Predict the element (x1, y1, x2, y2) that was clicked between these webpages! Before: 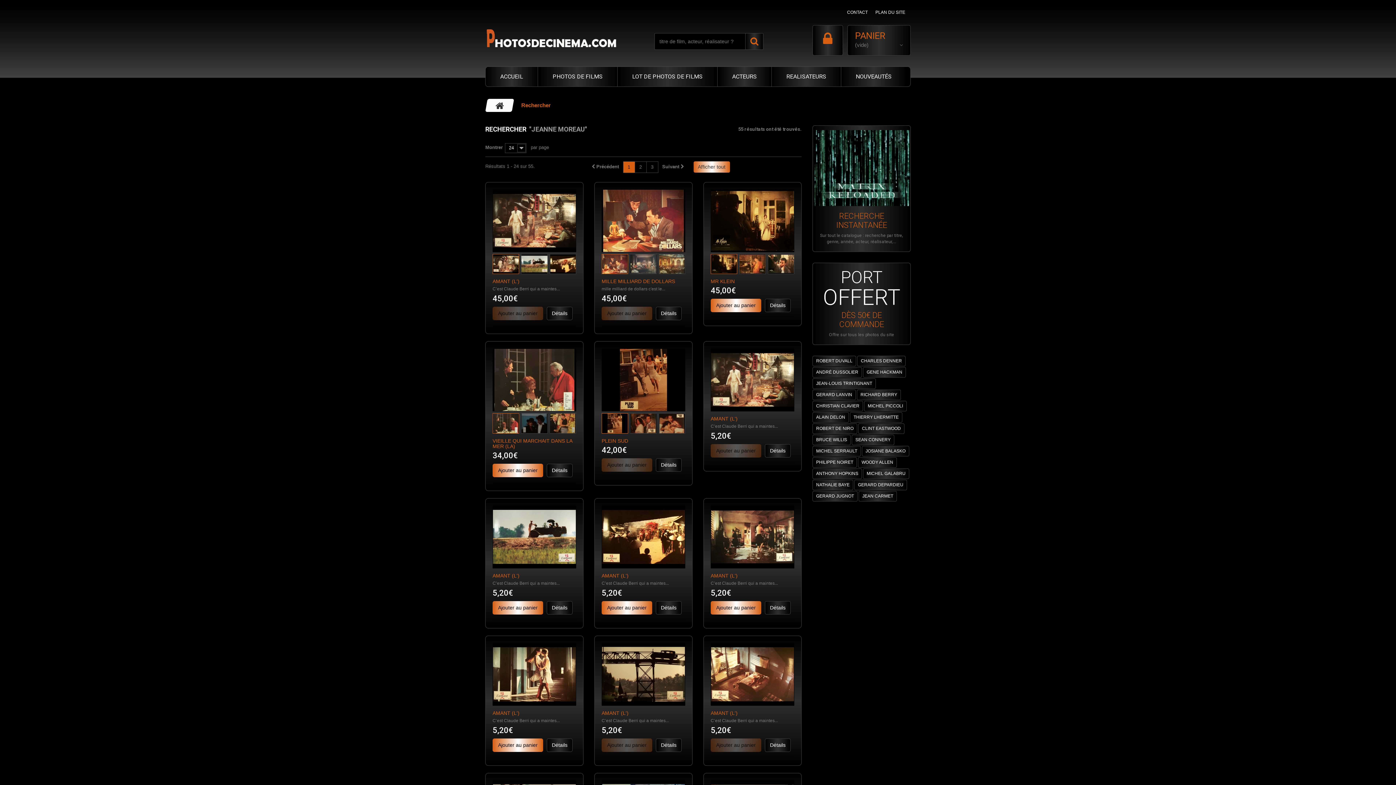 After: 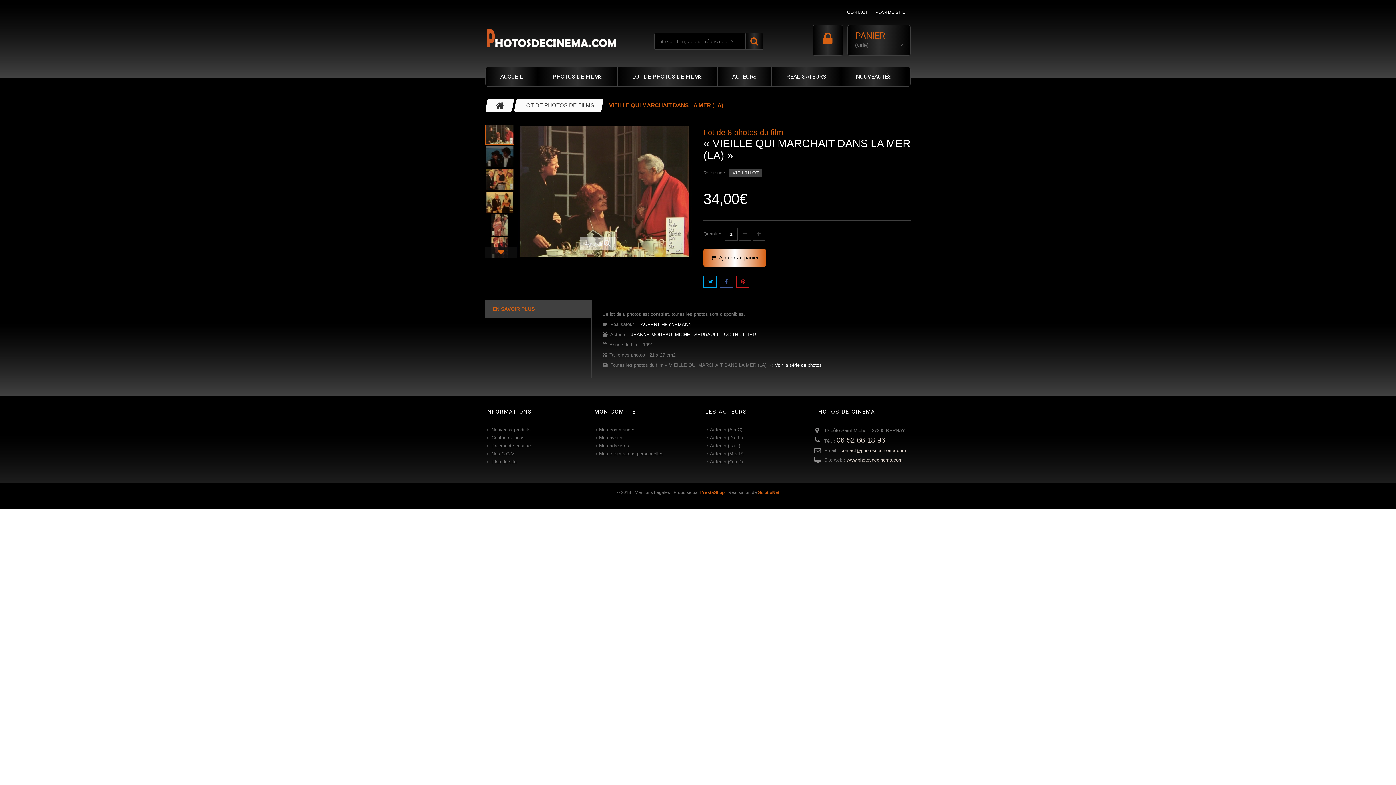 Action: bbox: (492, 348, 576, 411)